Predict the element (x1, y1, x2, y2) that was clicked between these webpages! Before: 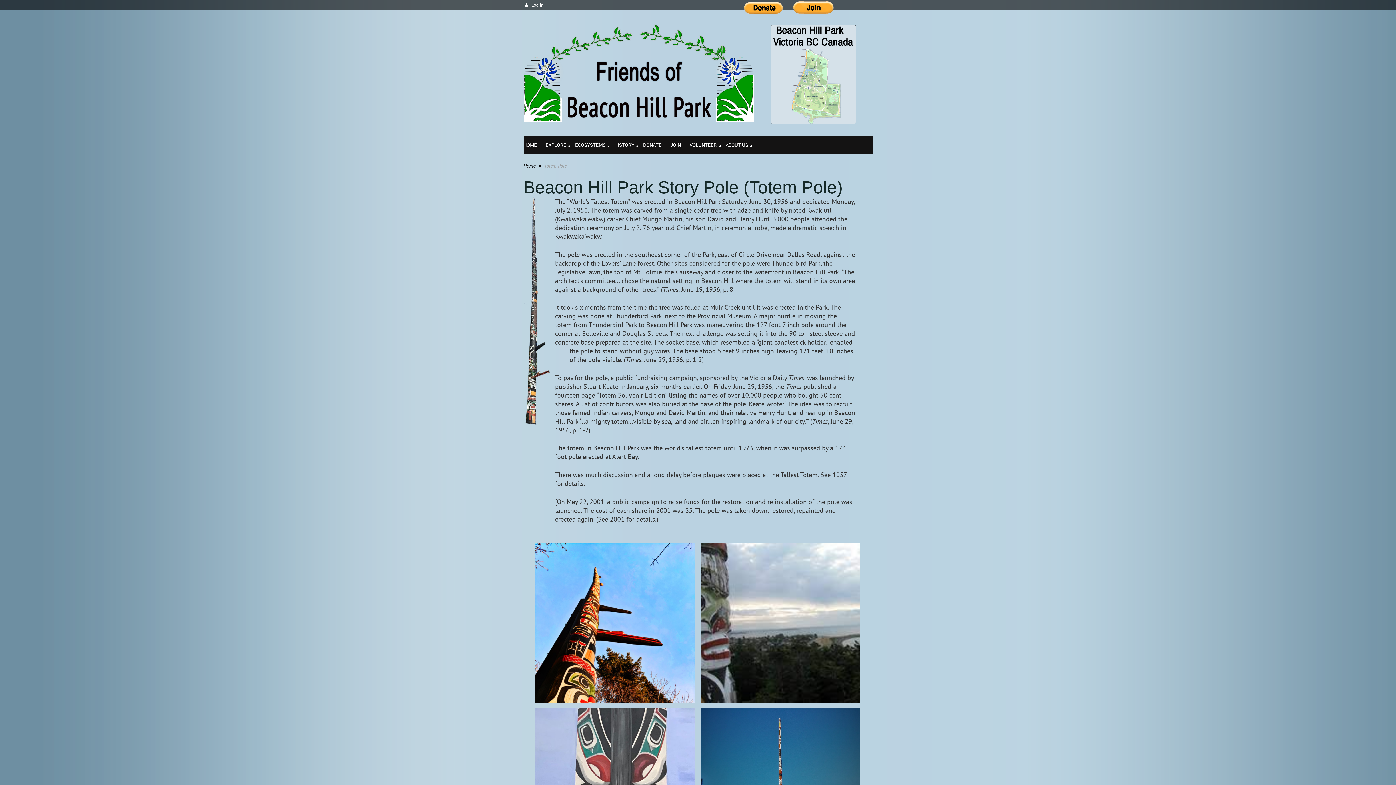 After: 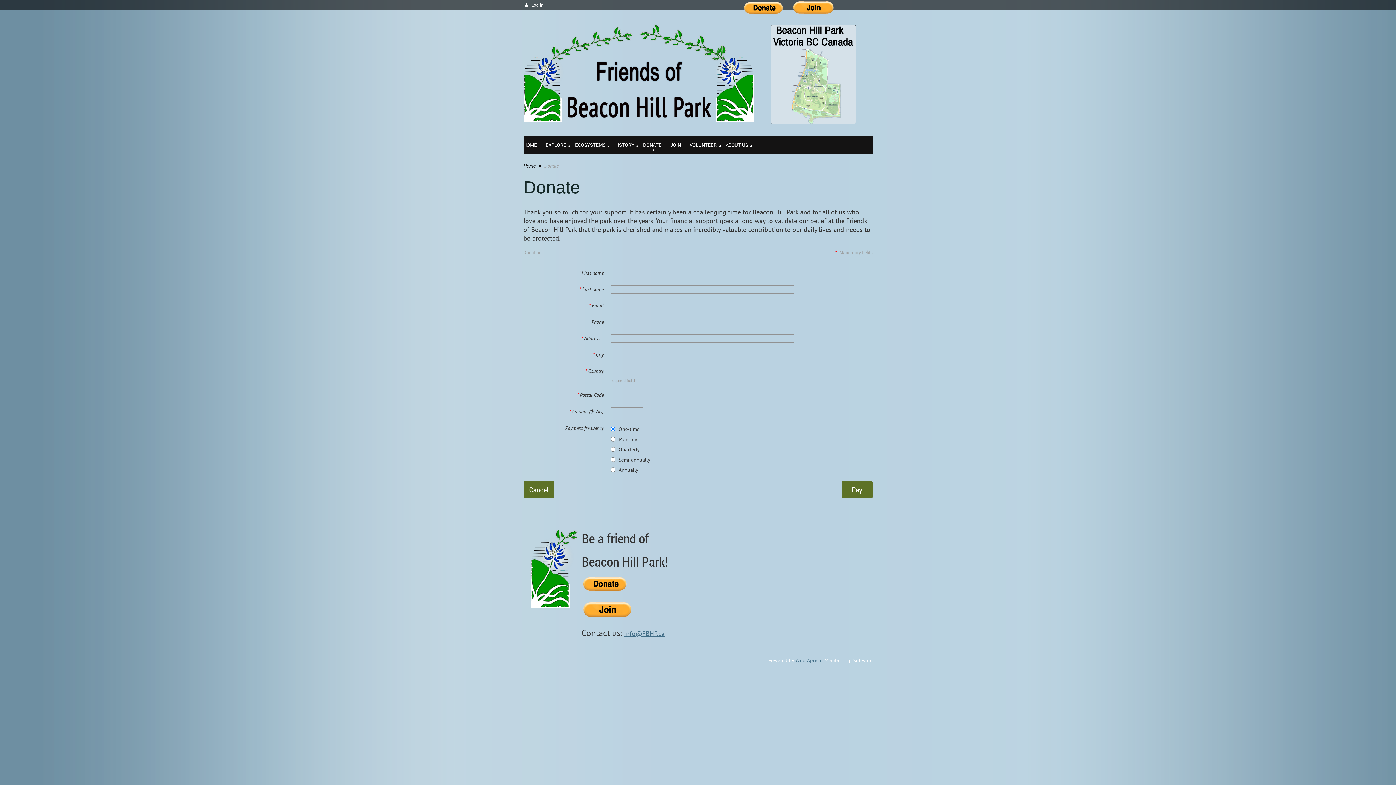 Action: bbox: (742, 9, 784, 16)